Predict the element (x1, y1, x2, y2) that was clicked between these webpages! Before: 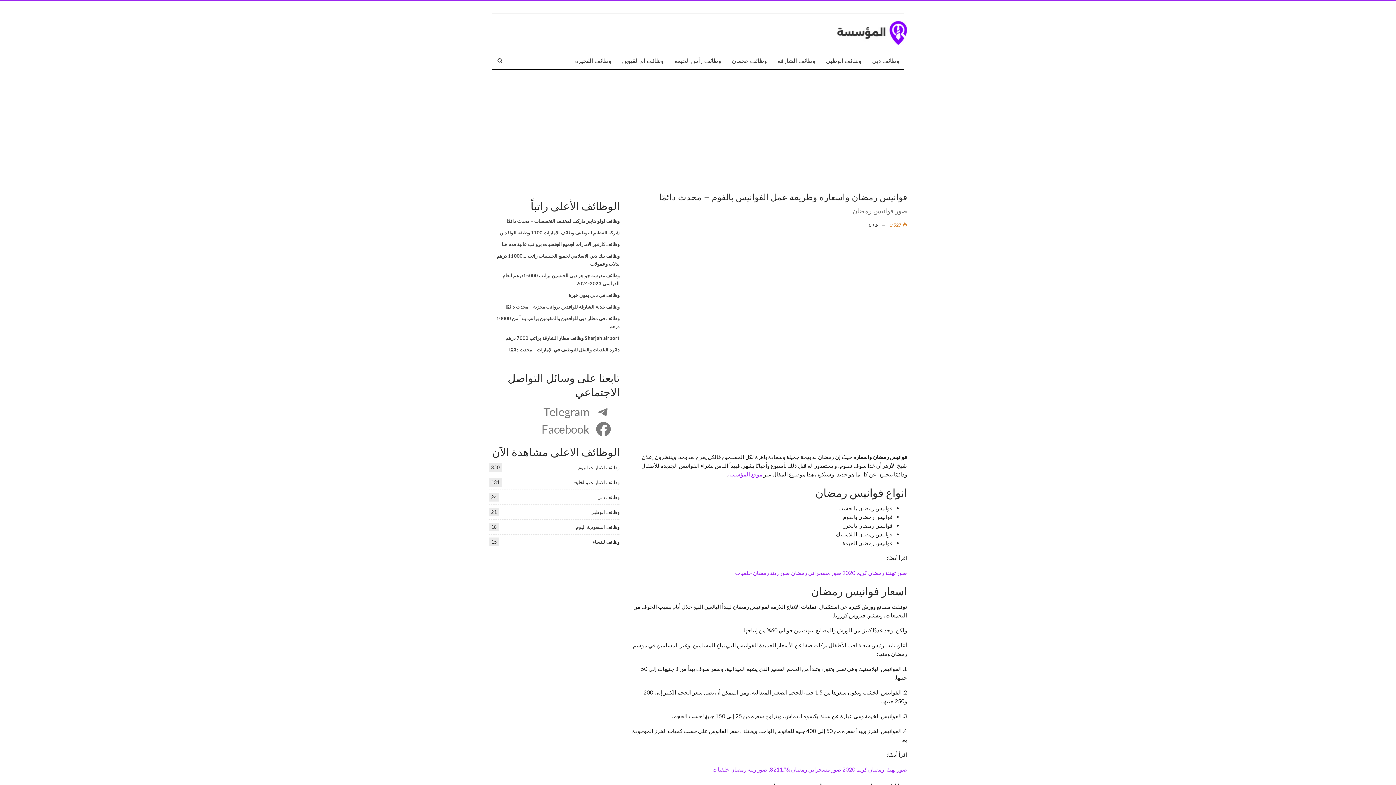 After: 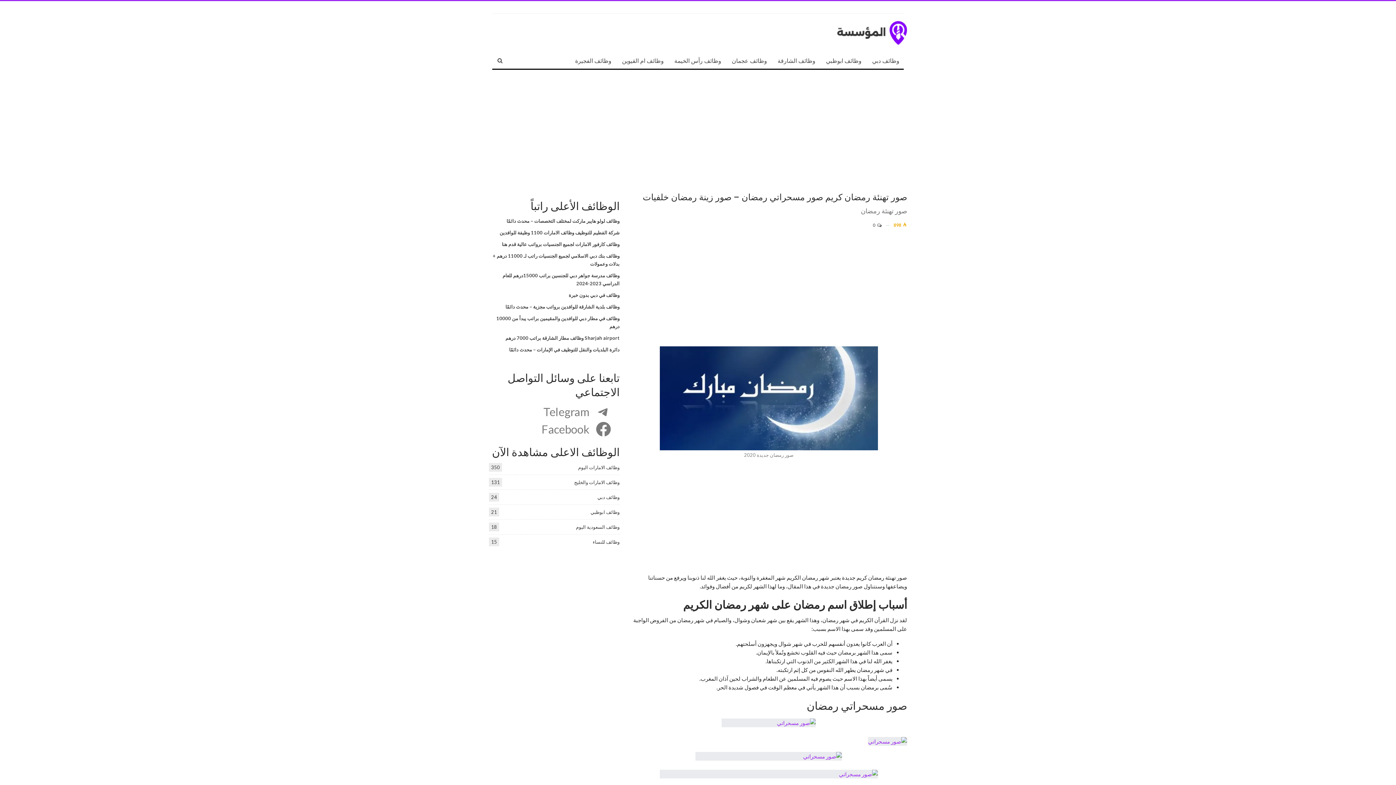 Action: label: صور تهنئة رمضان كريم 2020 صور مسحراتي رمضان صور زينة رمضان خلفيات bbox: (735, 569, 907, 576)